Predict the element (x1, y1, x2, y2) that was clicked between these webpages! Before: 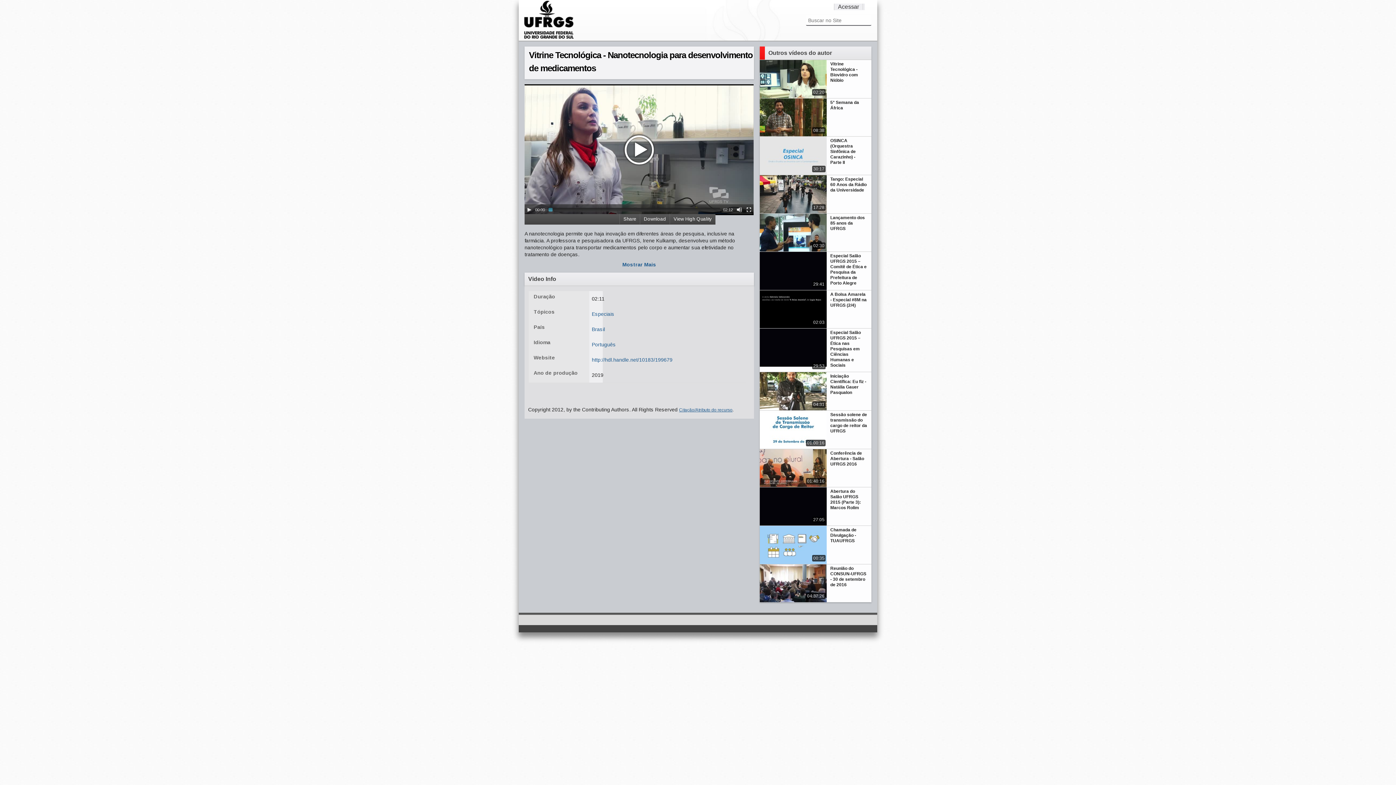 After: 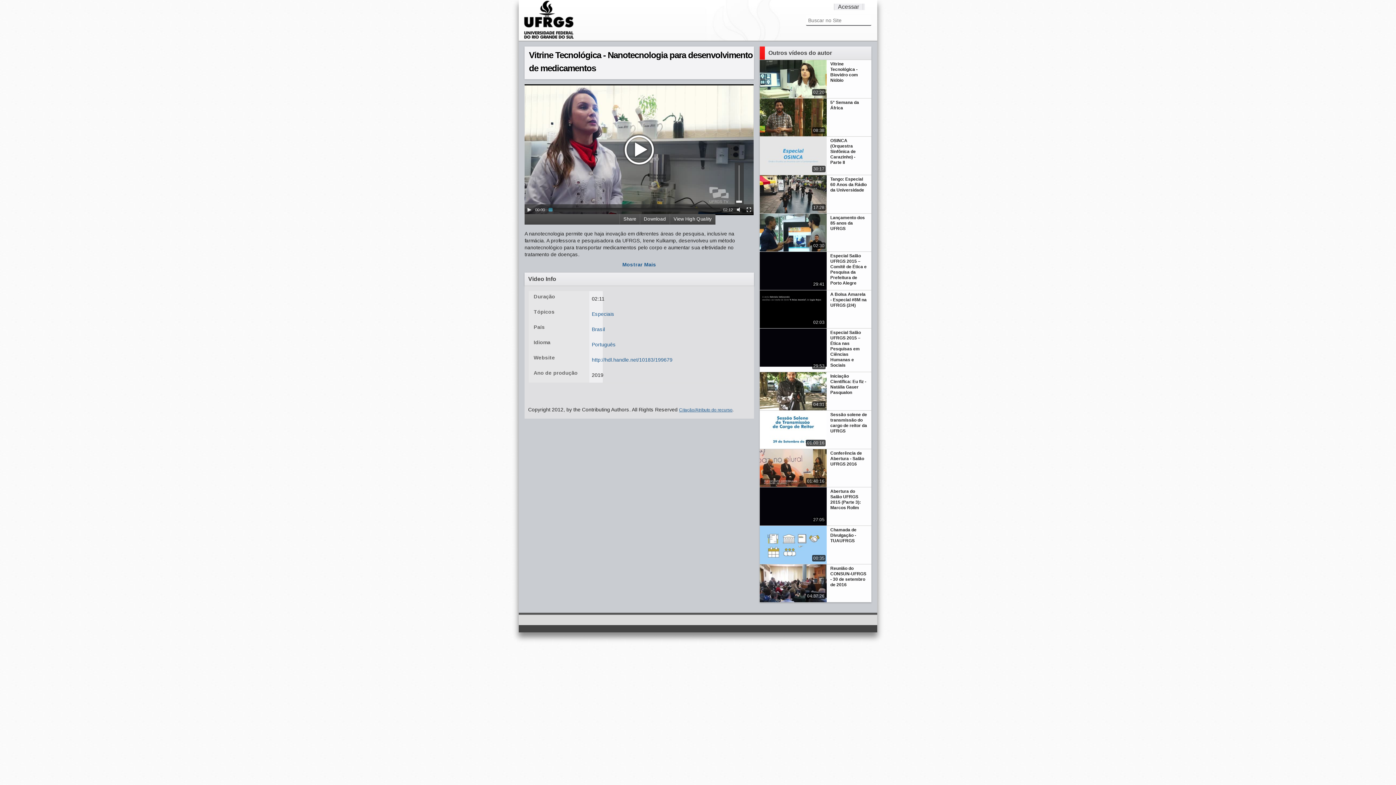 Action: label: Mute Toggle bbox: (736, 206, 742, 212)